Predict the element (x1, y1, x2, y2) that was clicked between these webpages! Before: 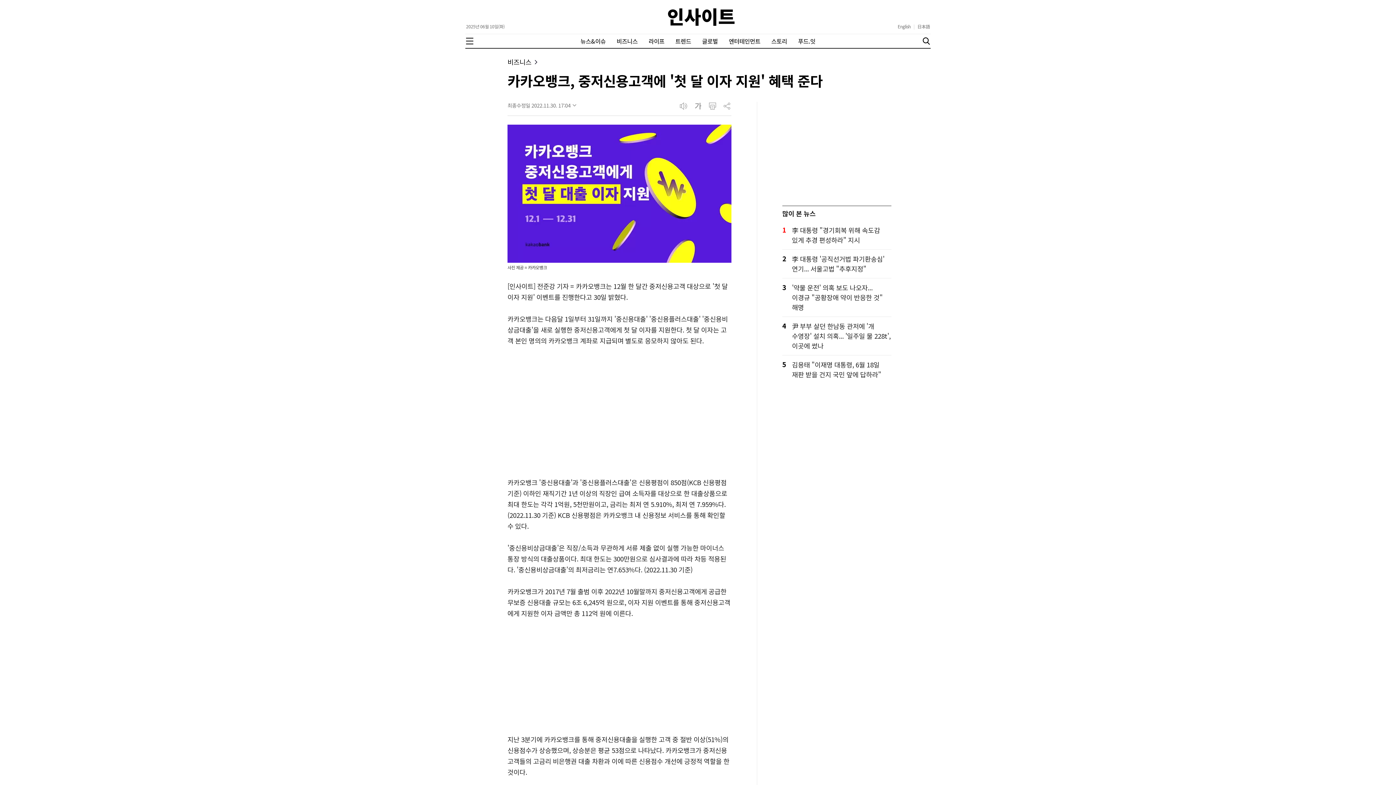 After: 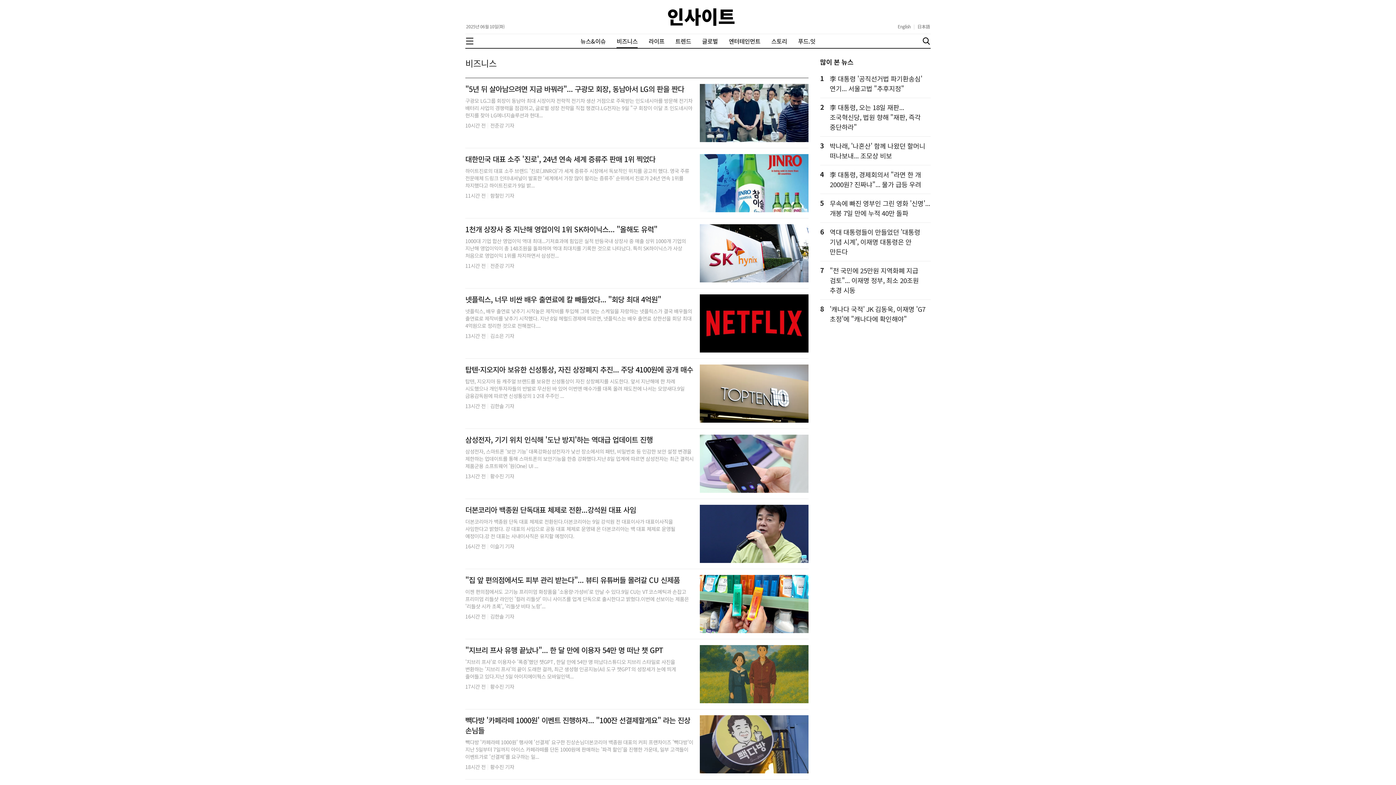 Action: bbox: (507, 57, 540, 66) label: 비즈니스